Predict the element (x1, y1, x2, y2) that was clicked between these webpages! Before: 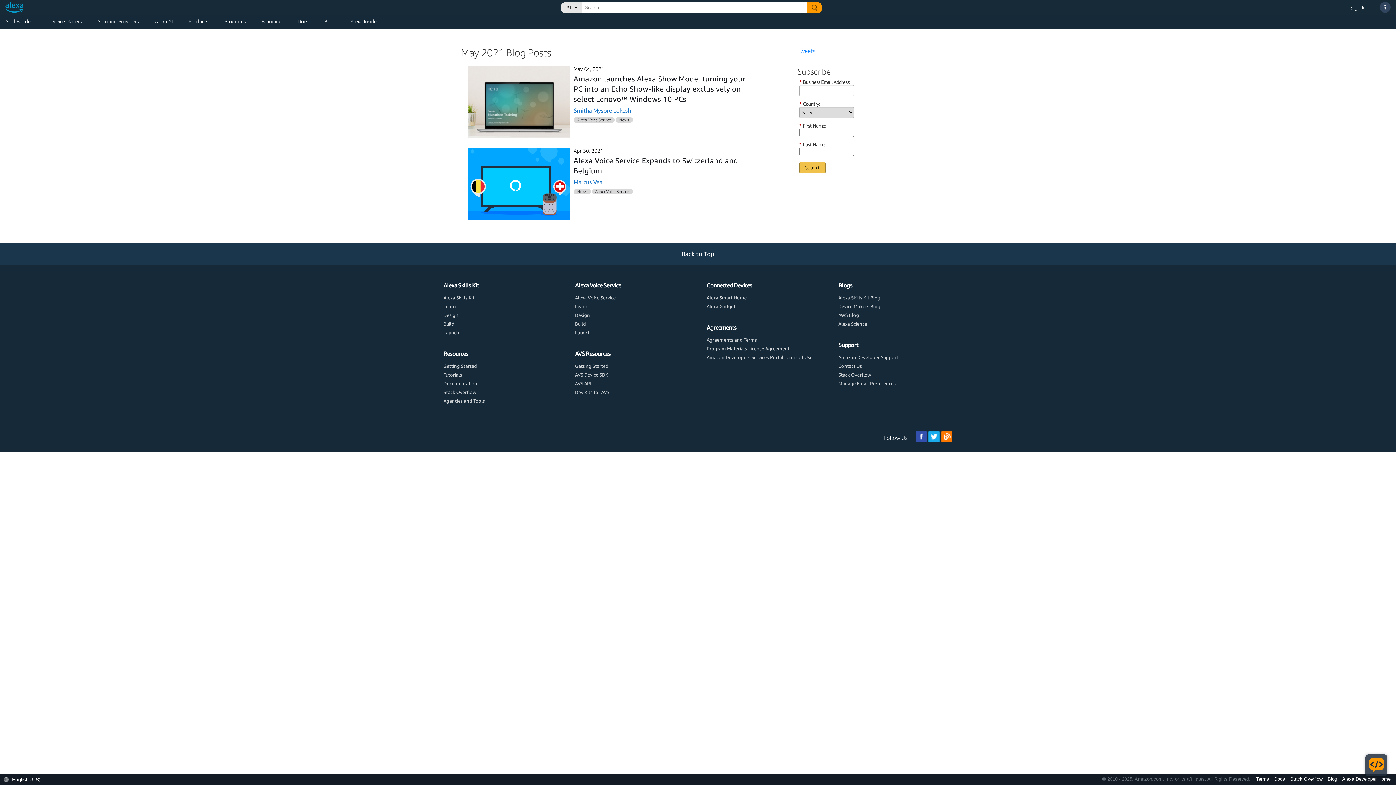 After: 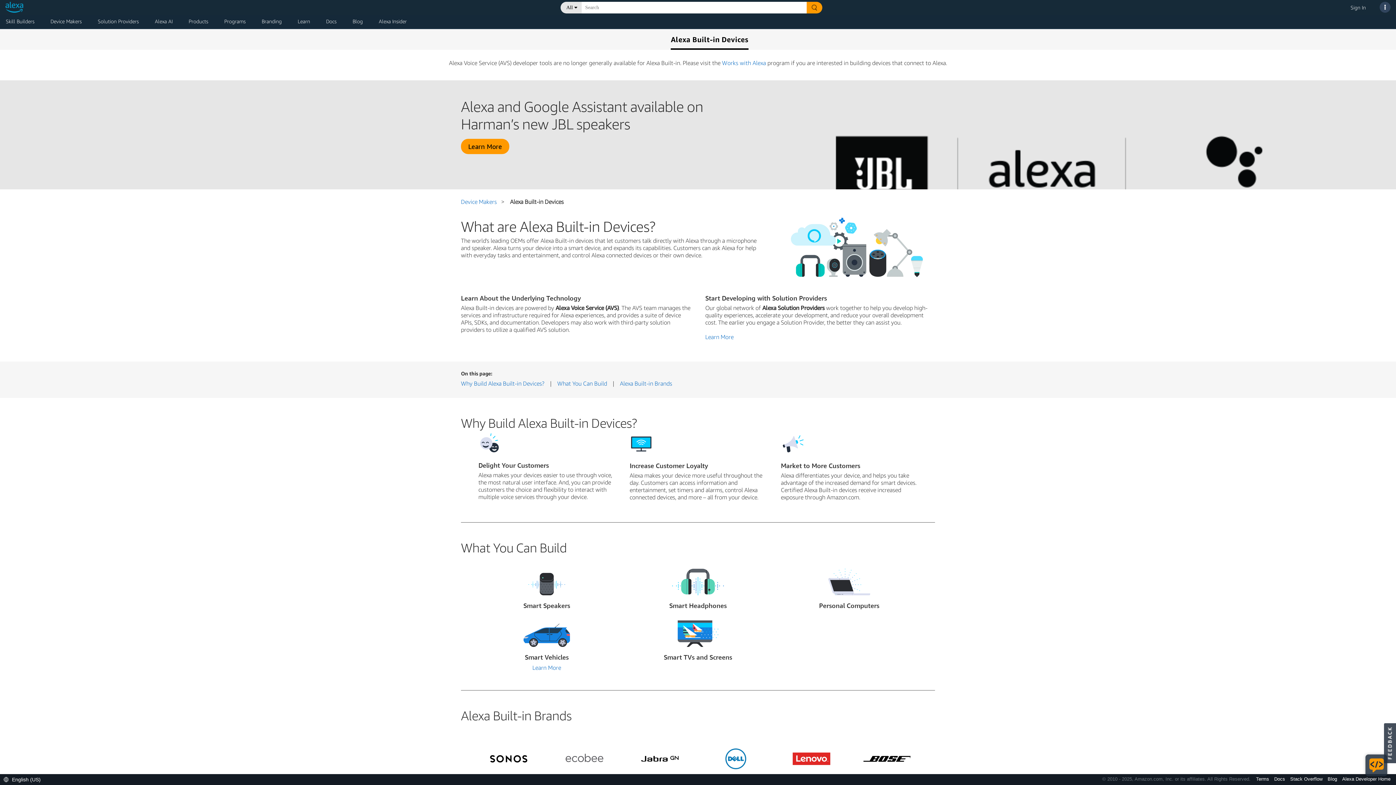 Action: label: AVS Device SDK bbox: (575, 372, 608, 377)